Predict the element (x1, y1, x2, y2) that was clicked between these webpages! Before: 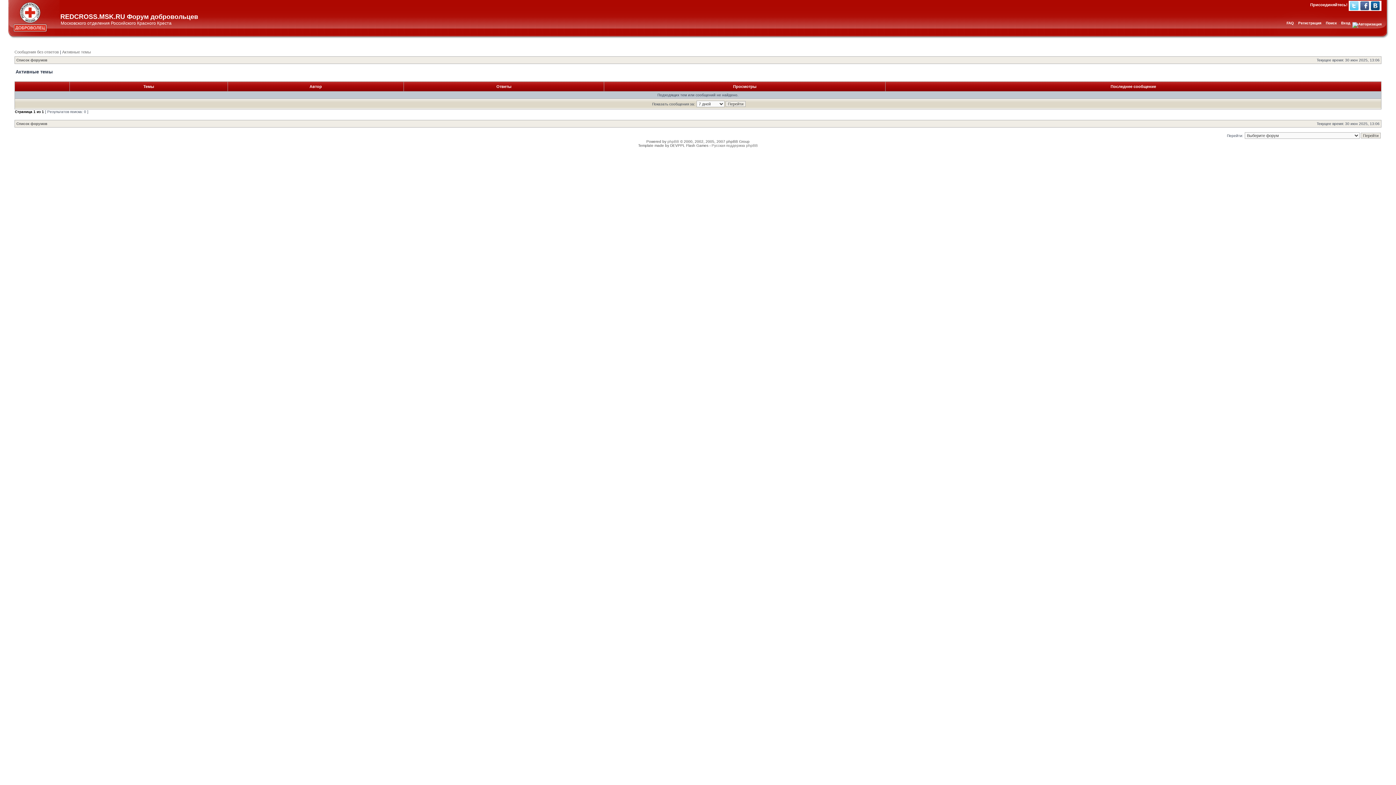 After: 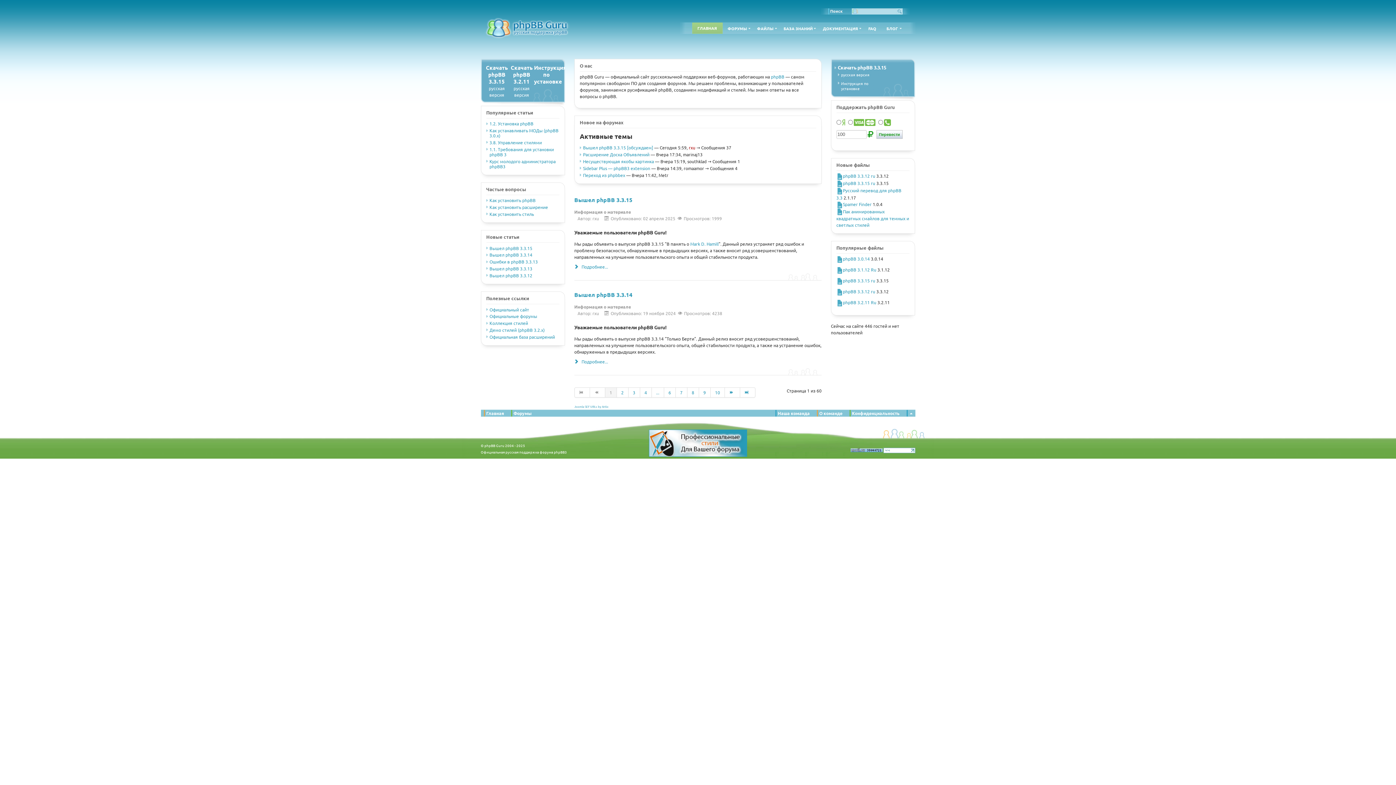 Action: bbox: (711, 143, 758, 147) label: Русская поддержка phpBB